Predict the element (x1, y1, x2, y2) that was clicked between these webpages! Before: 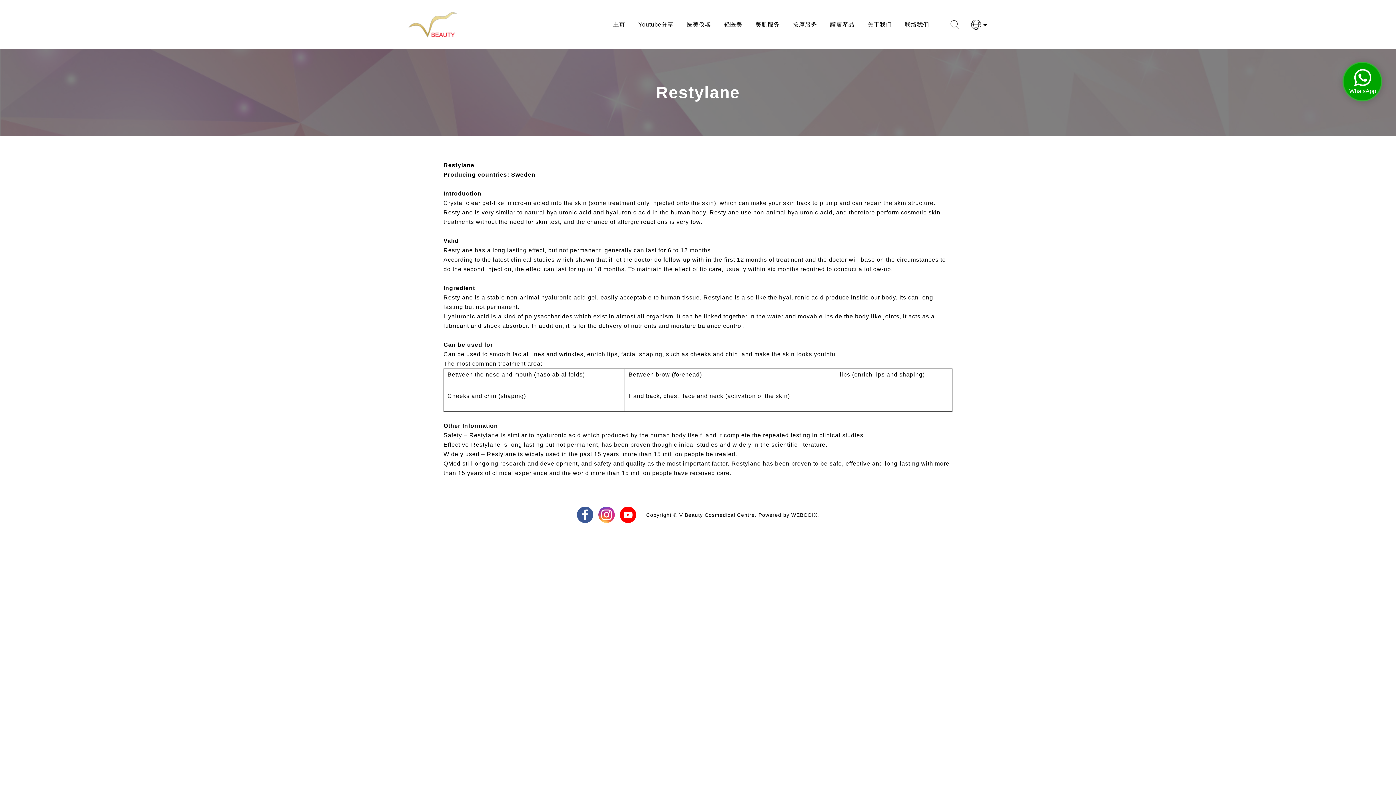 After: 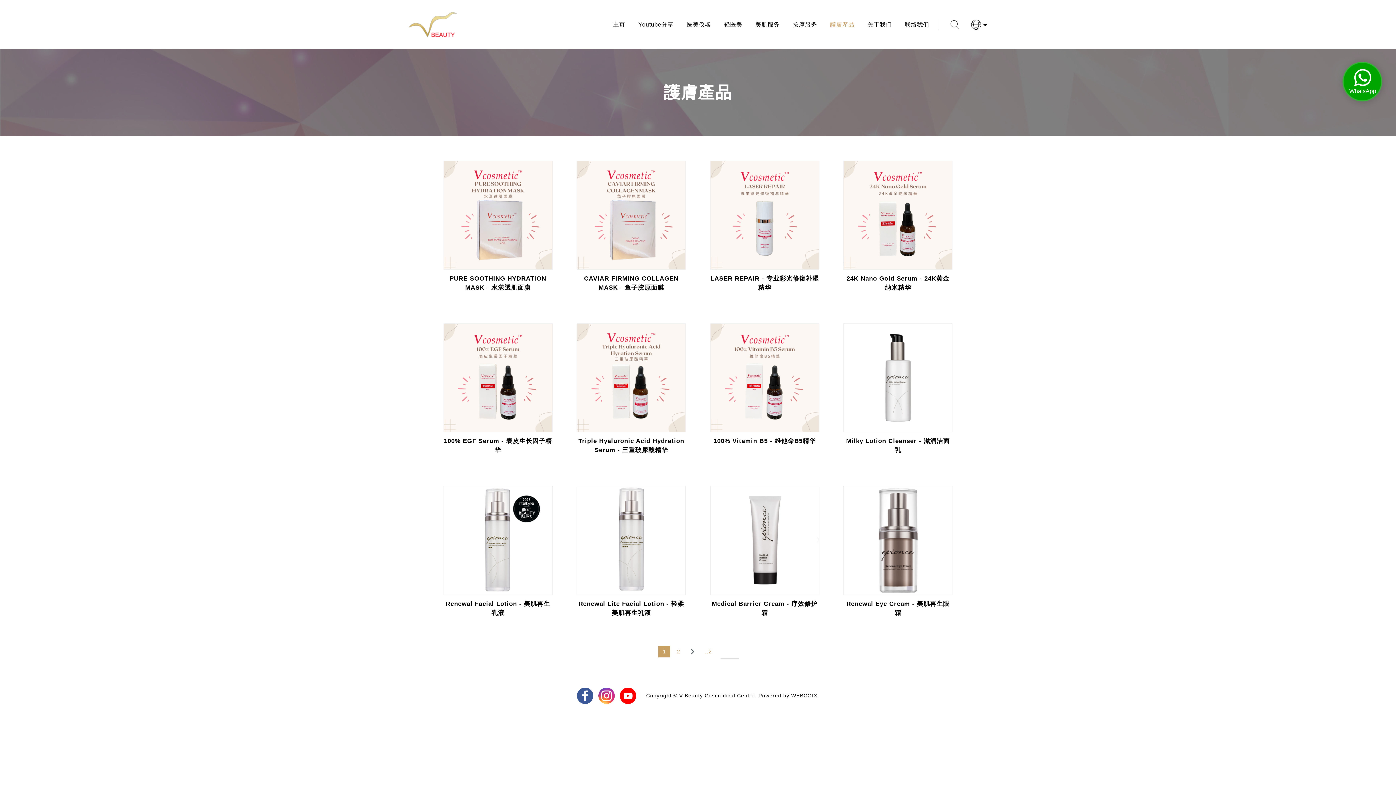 Action: bbox: (830, 19, 854, 30) label: 護膚產品